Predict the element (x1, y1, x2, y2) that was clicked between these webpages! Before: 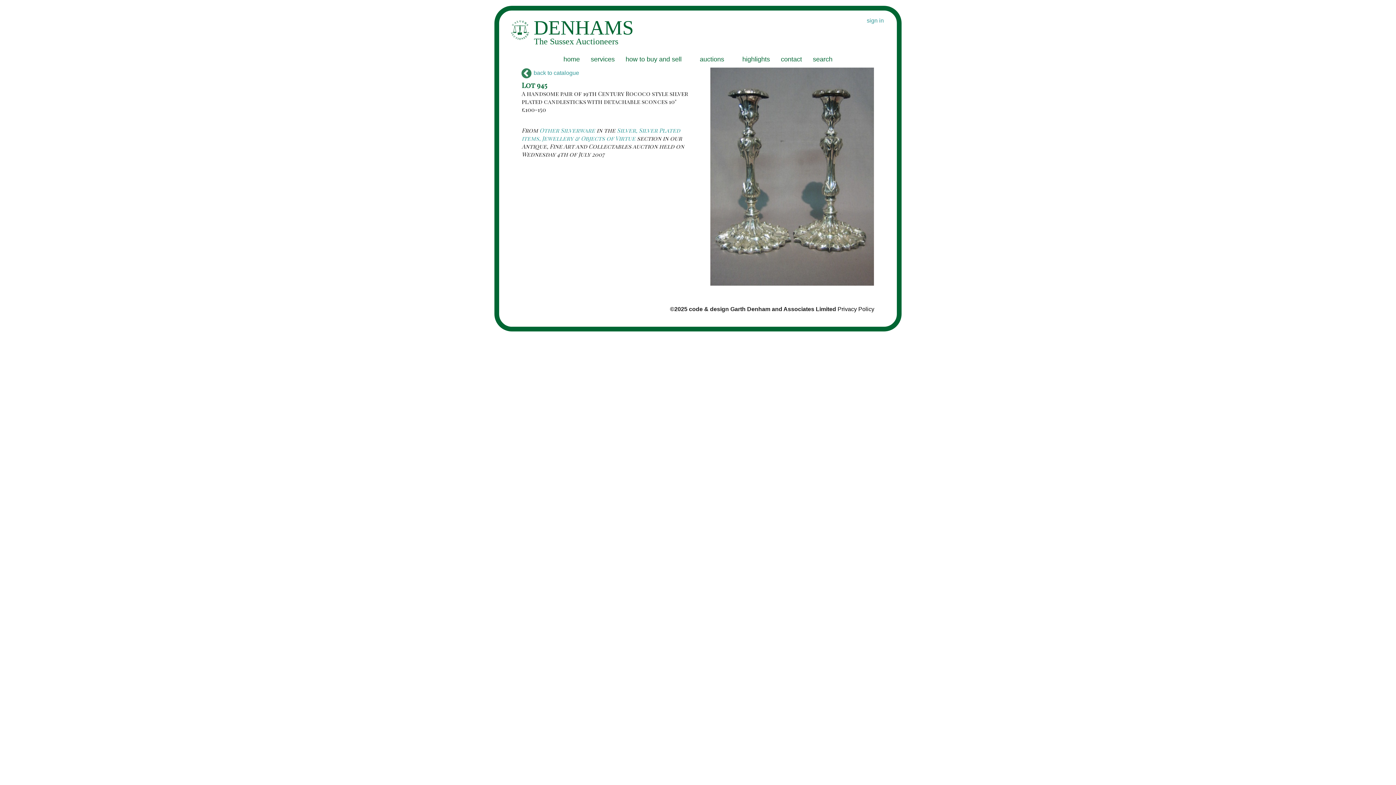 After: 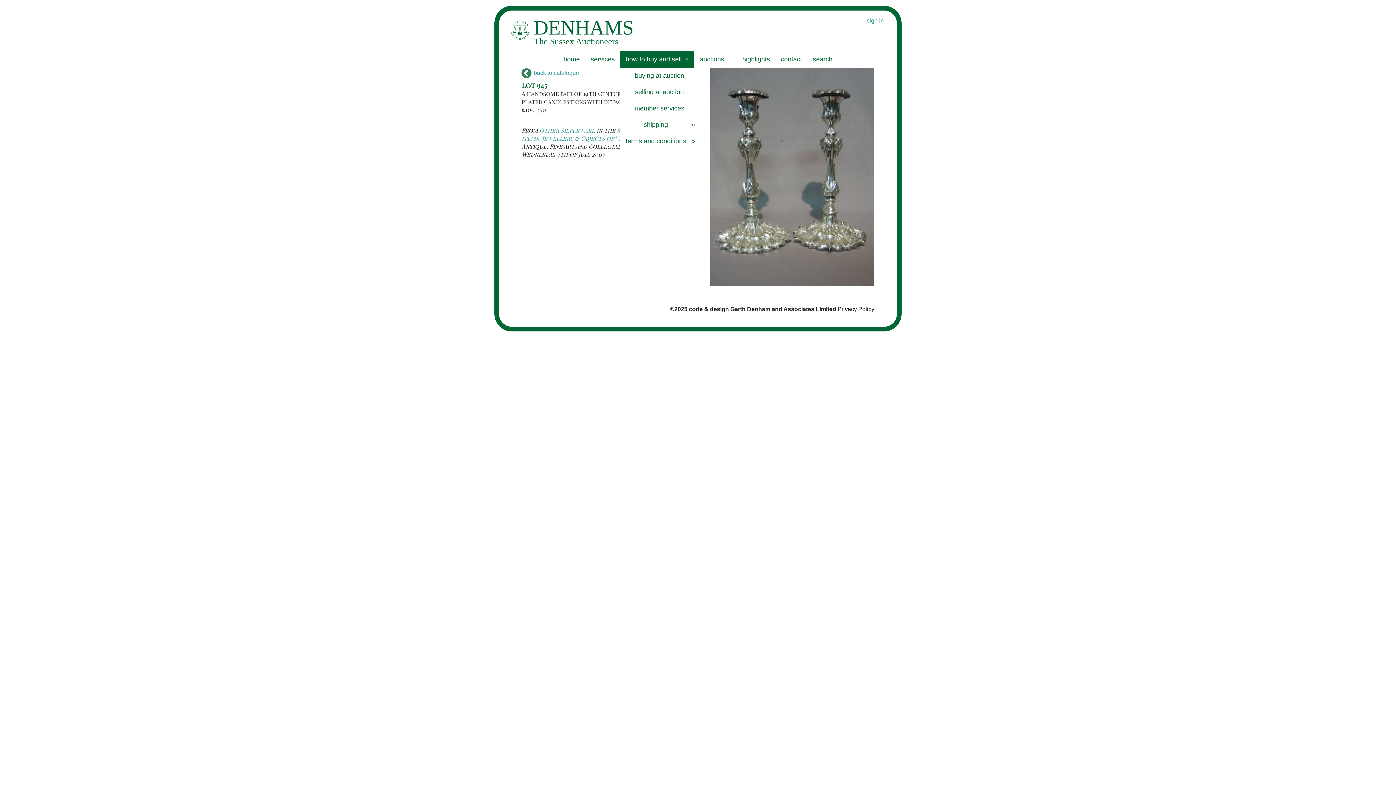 Action: bbox: (620, 51, 694, 67) label: how to buy and sell